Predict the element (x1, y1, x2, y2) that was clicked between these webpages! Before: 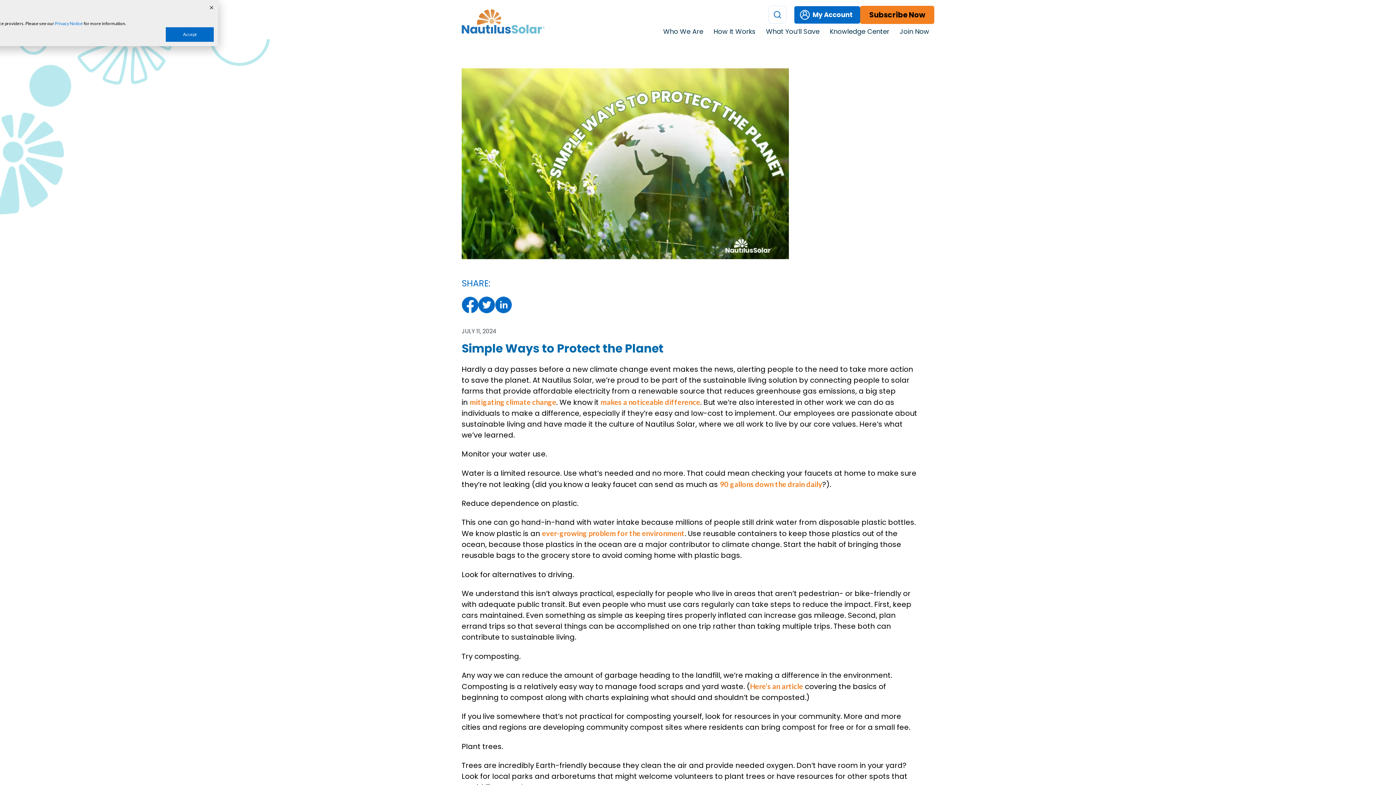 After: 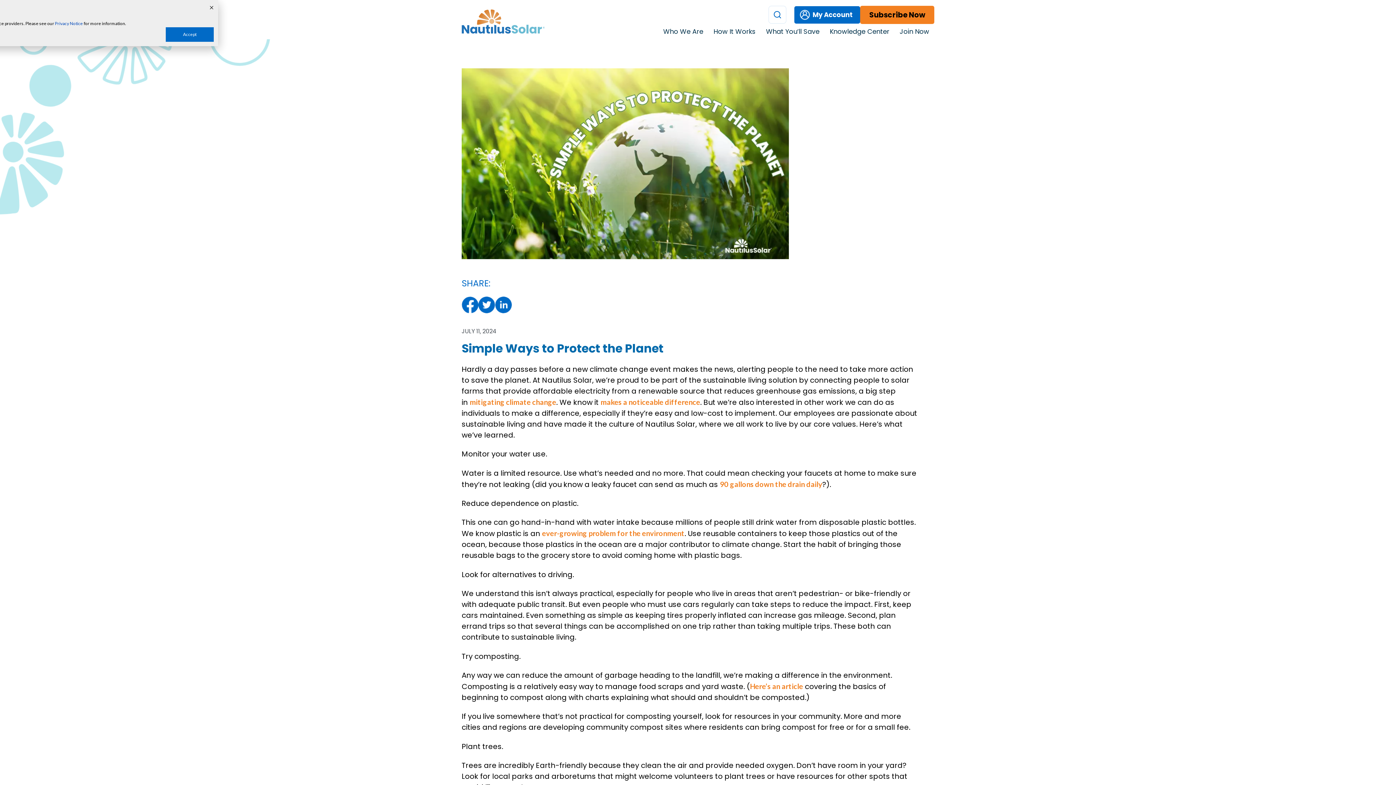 Action: label: Privacy Notice bbox: (54, 19, 82, 27)